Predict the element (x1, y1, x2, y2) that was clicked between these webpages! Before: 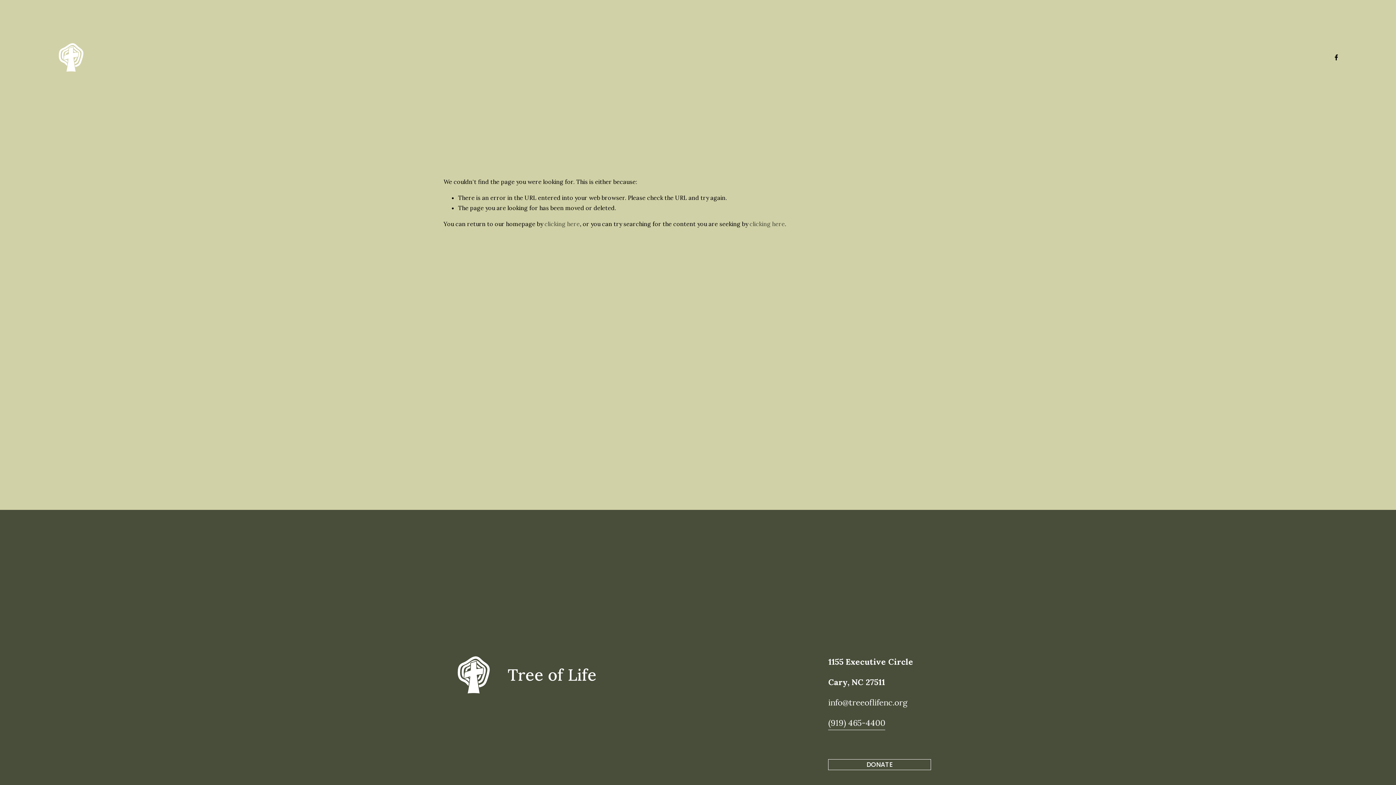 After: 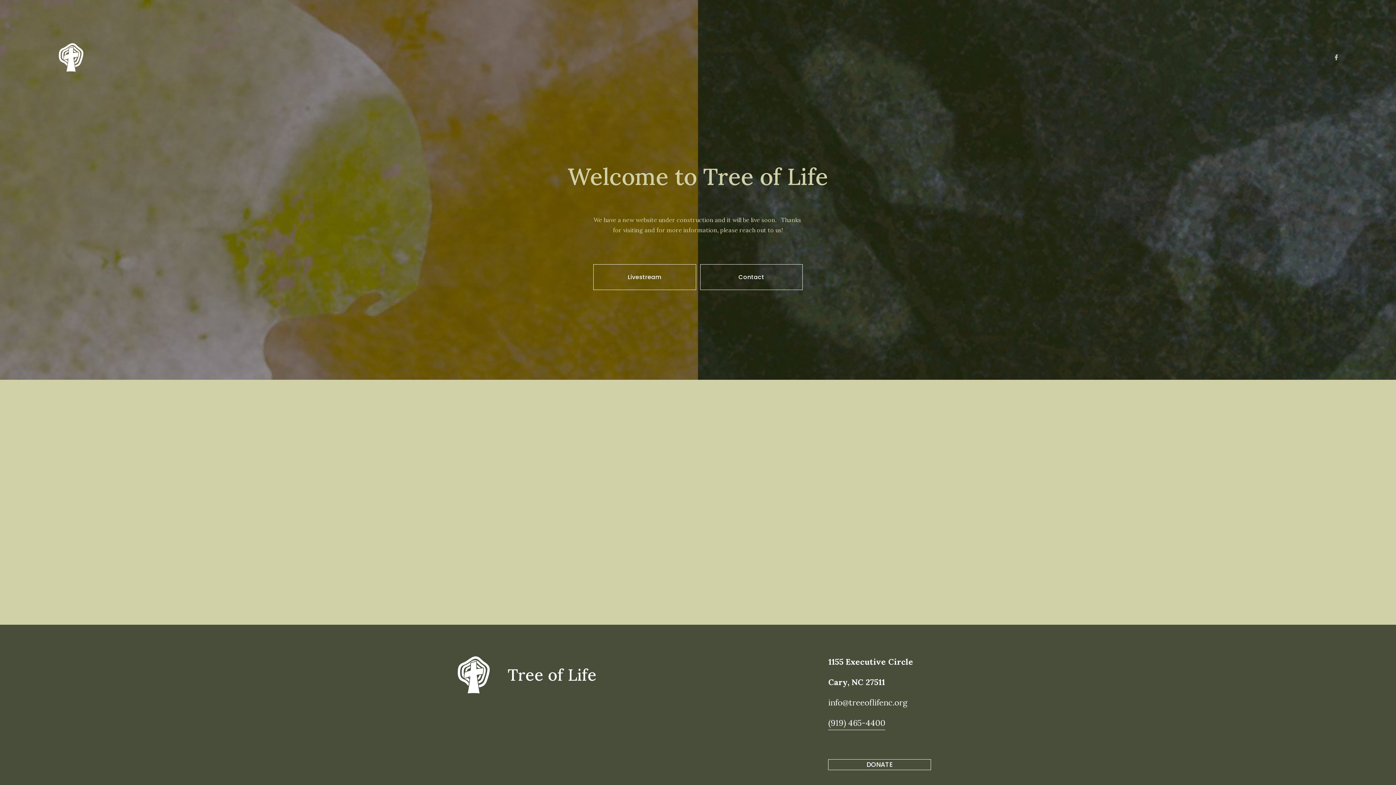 Action: bbox: (55, 41, 86, 73)